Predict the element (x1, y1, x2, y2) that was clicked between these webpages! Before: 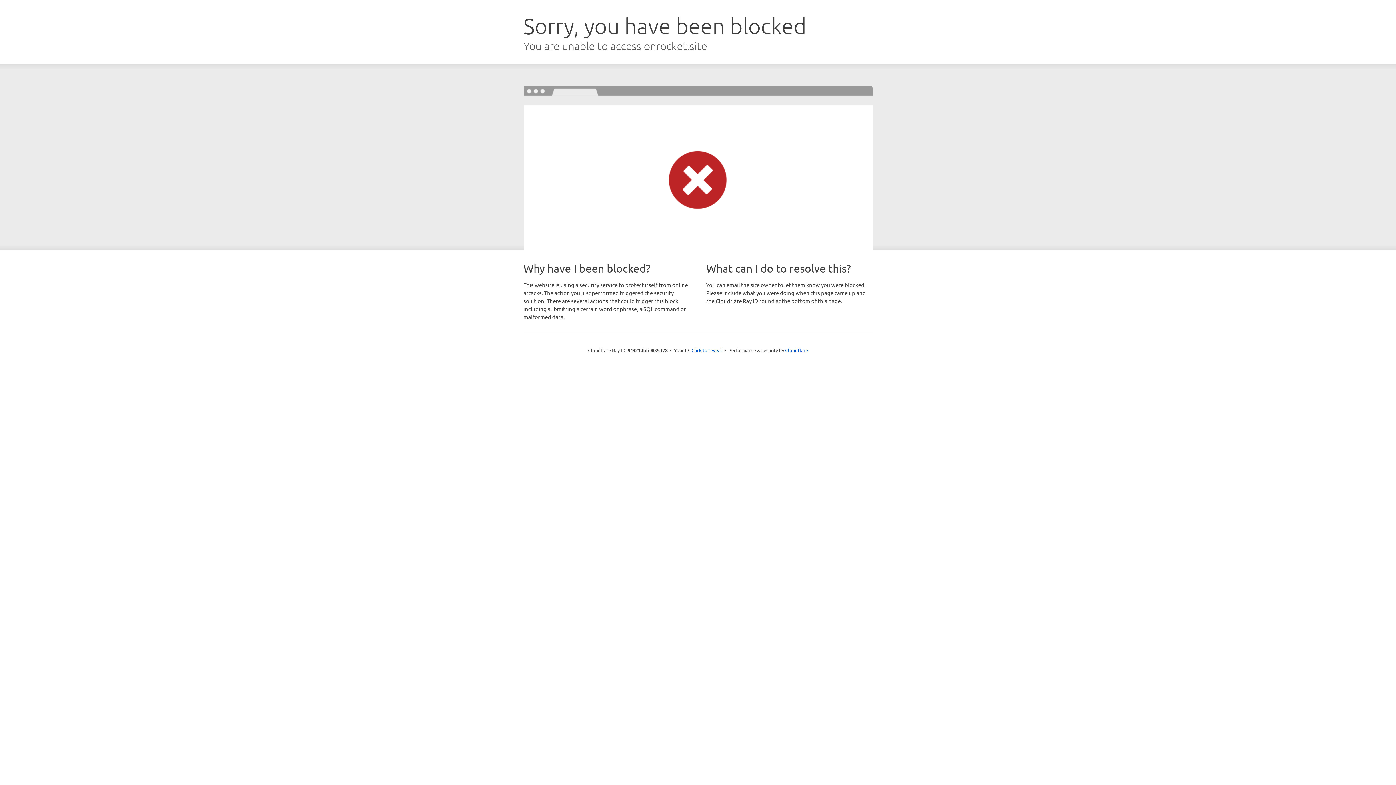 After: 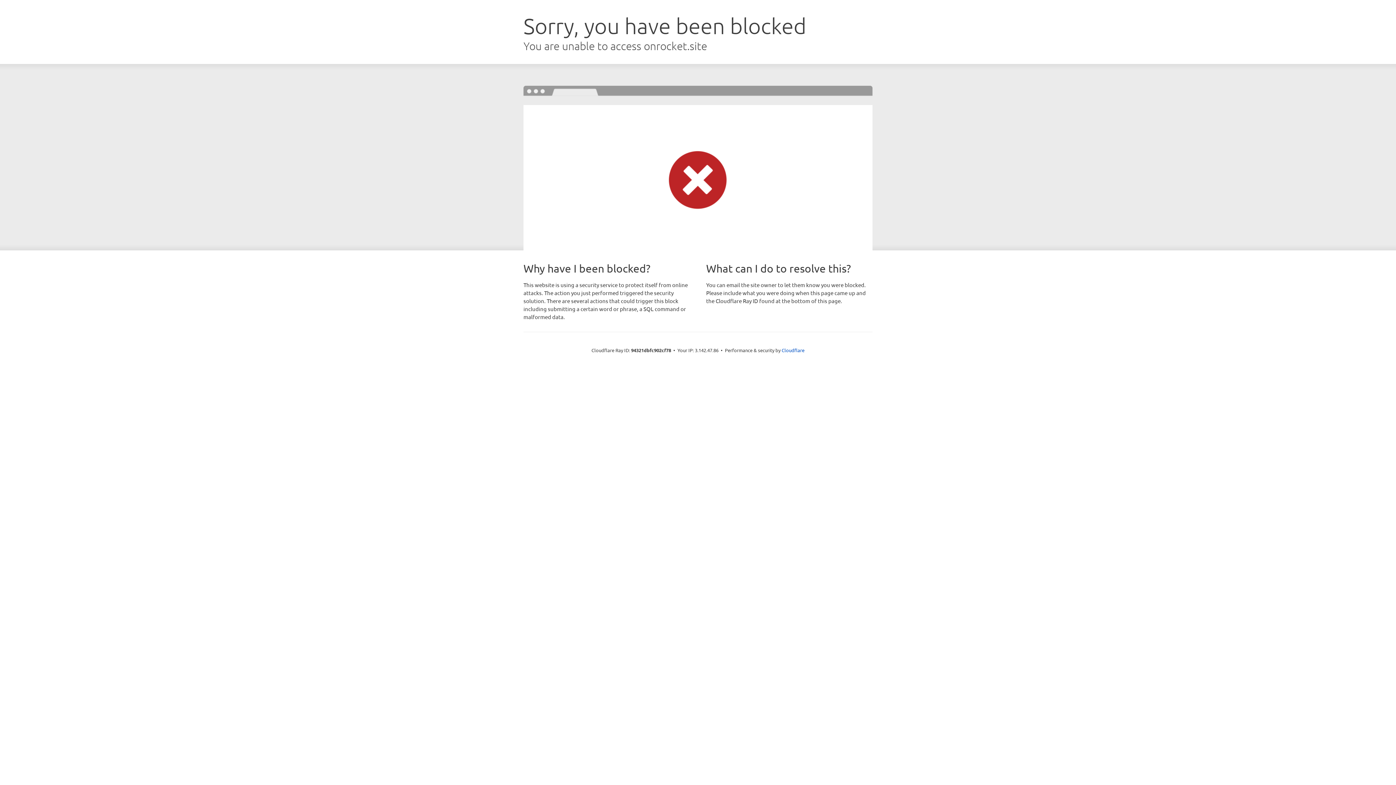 Action: bbox: (691, 346, 722, 353) label: Click to reveal